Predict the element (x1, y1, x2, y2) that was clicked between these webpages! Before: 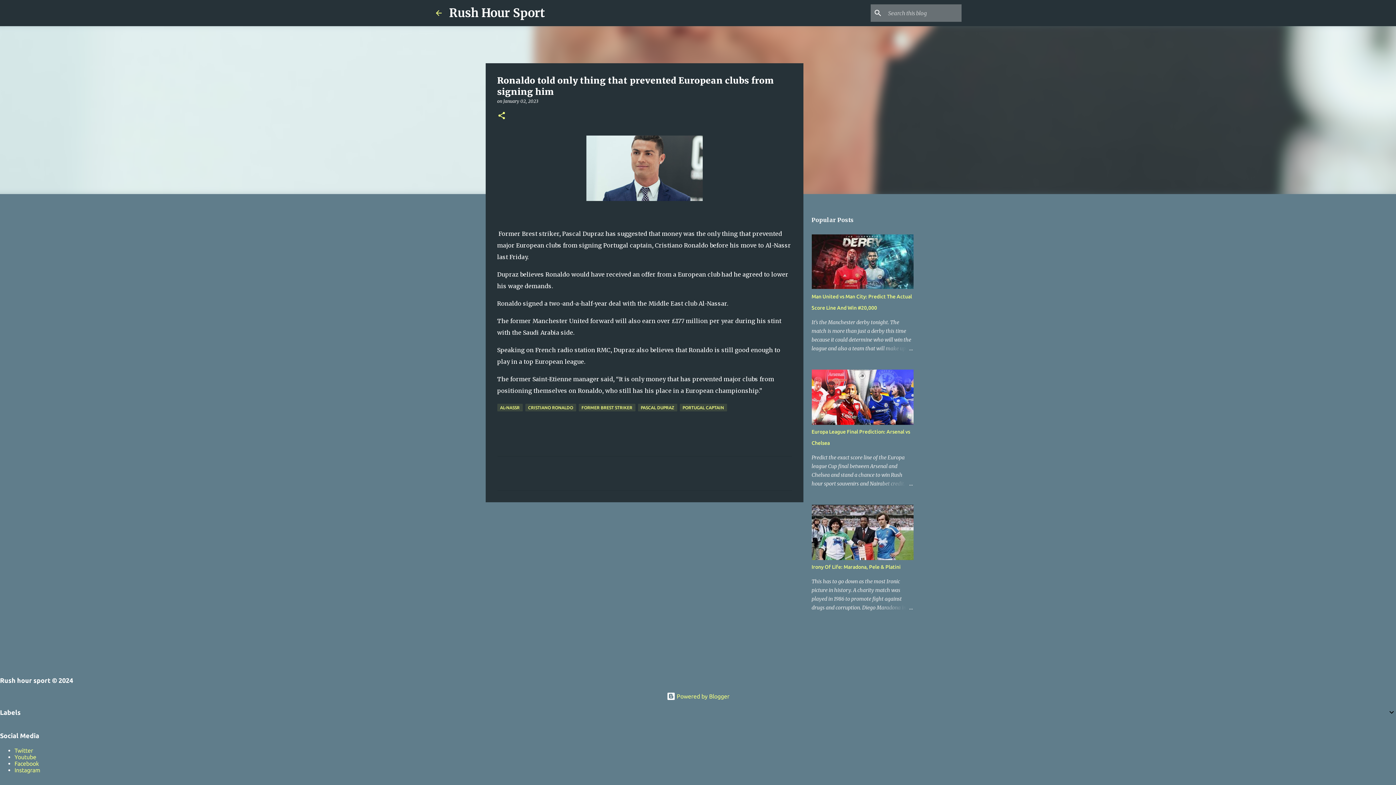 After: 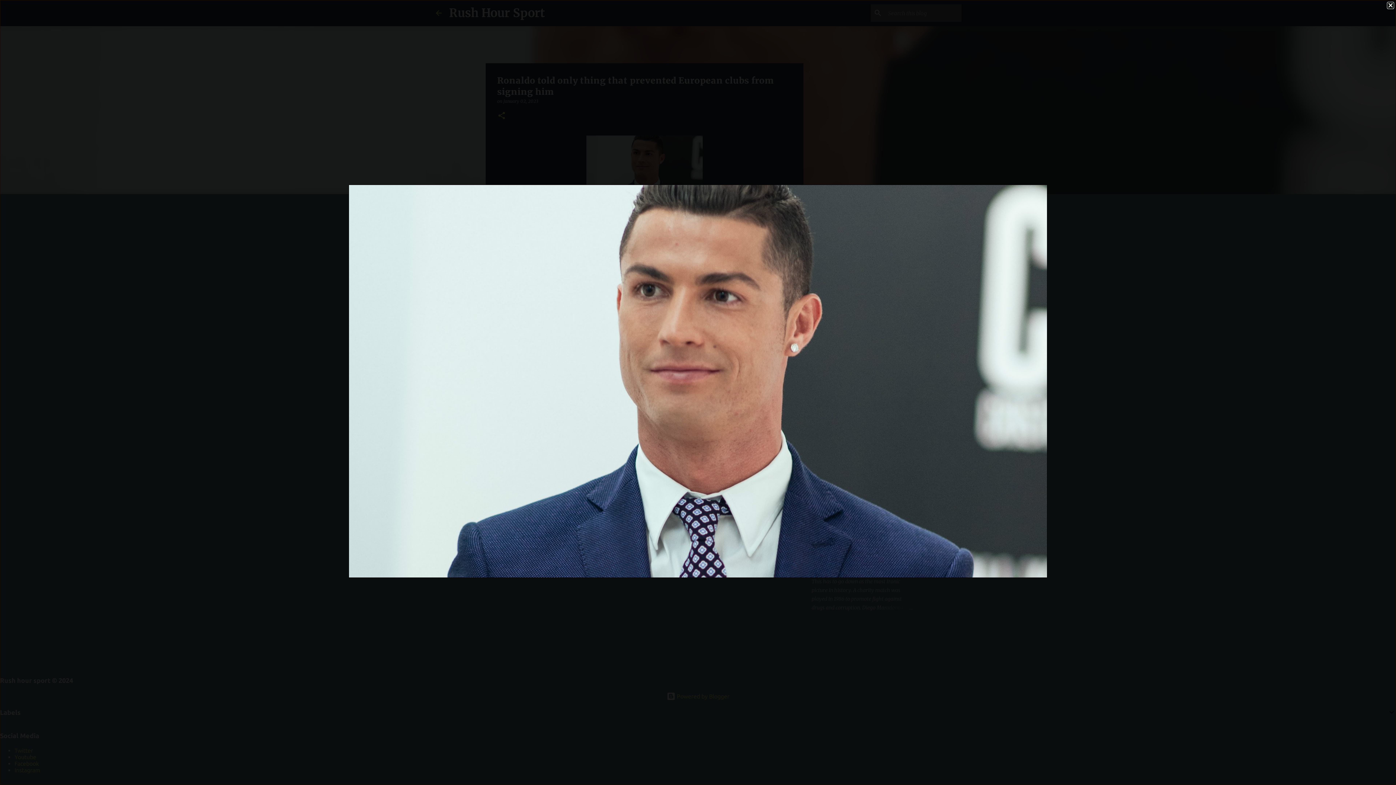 Action: bbox: (586, 135, 702, 204)